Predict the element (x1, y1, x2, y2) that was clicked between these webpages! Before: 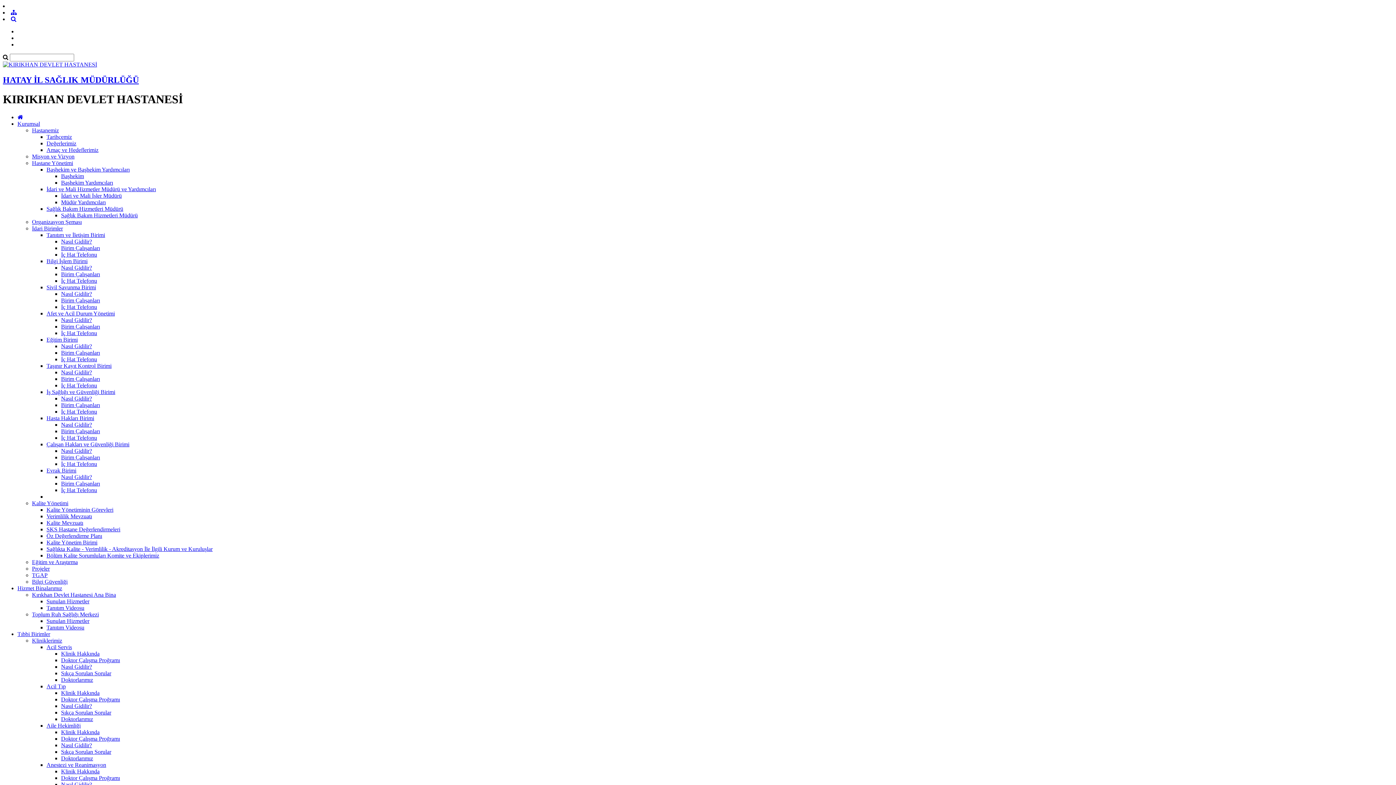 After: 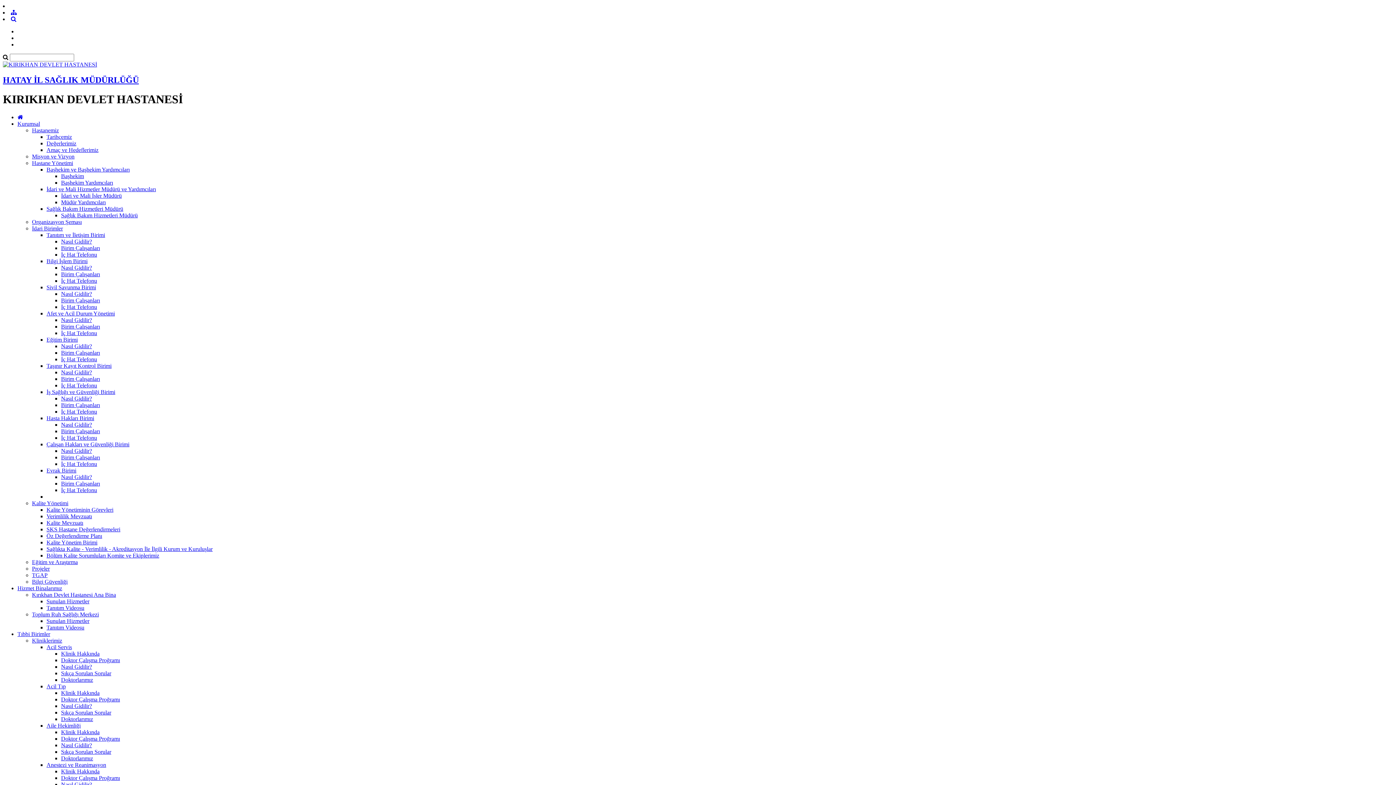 Action: bbox: (46, 526, 120, 532) label: SKS Hastane Değerlendirmeleri